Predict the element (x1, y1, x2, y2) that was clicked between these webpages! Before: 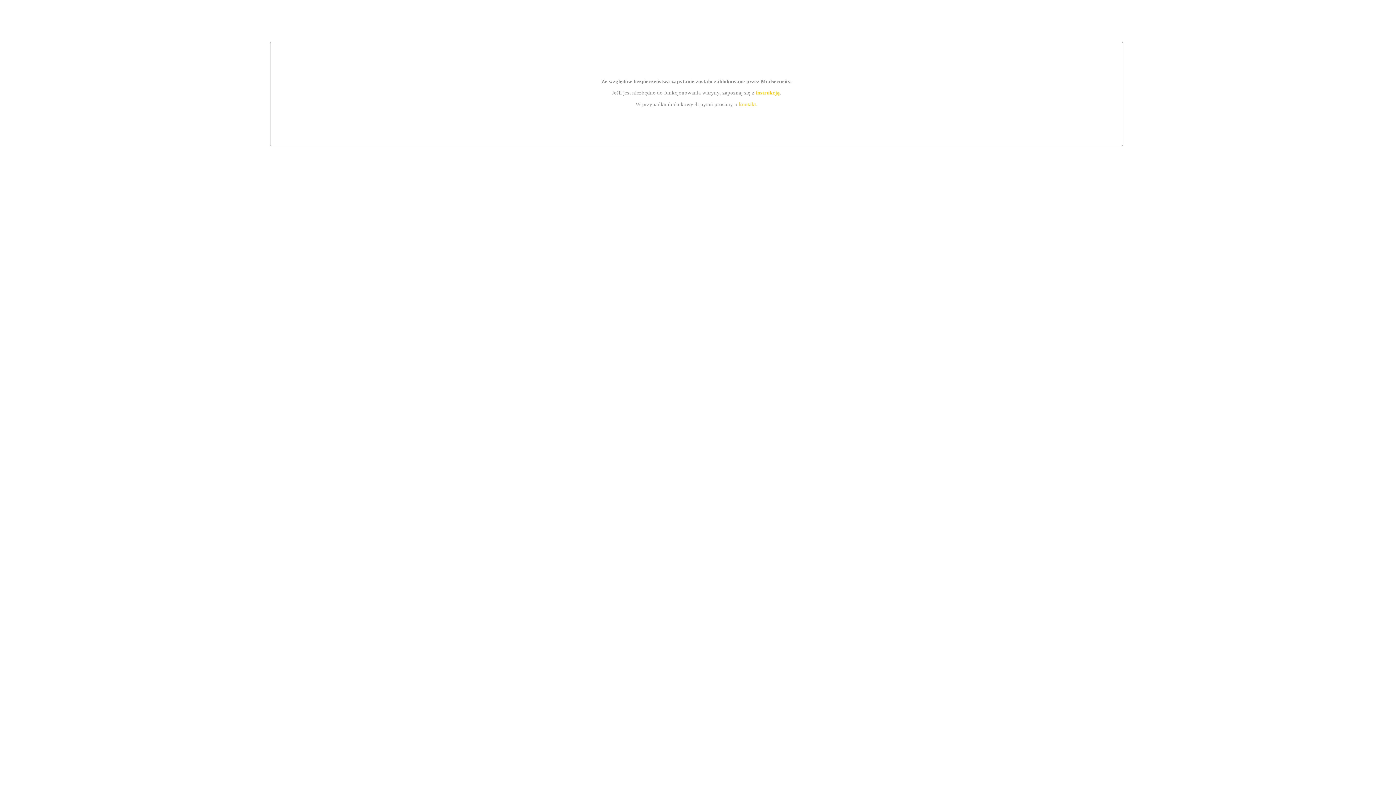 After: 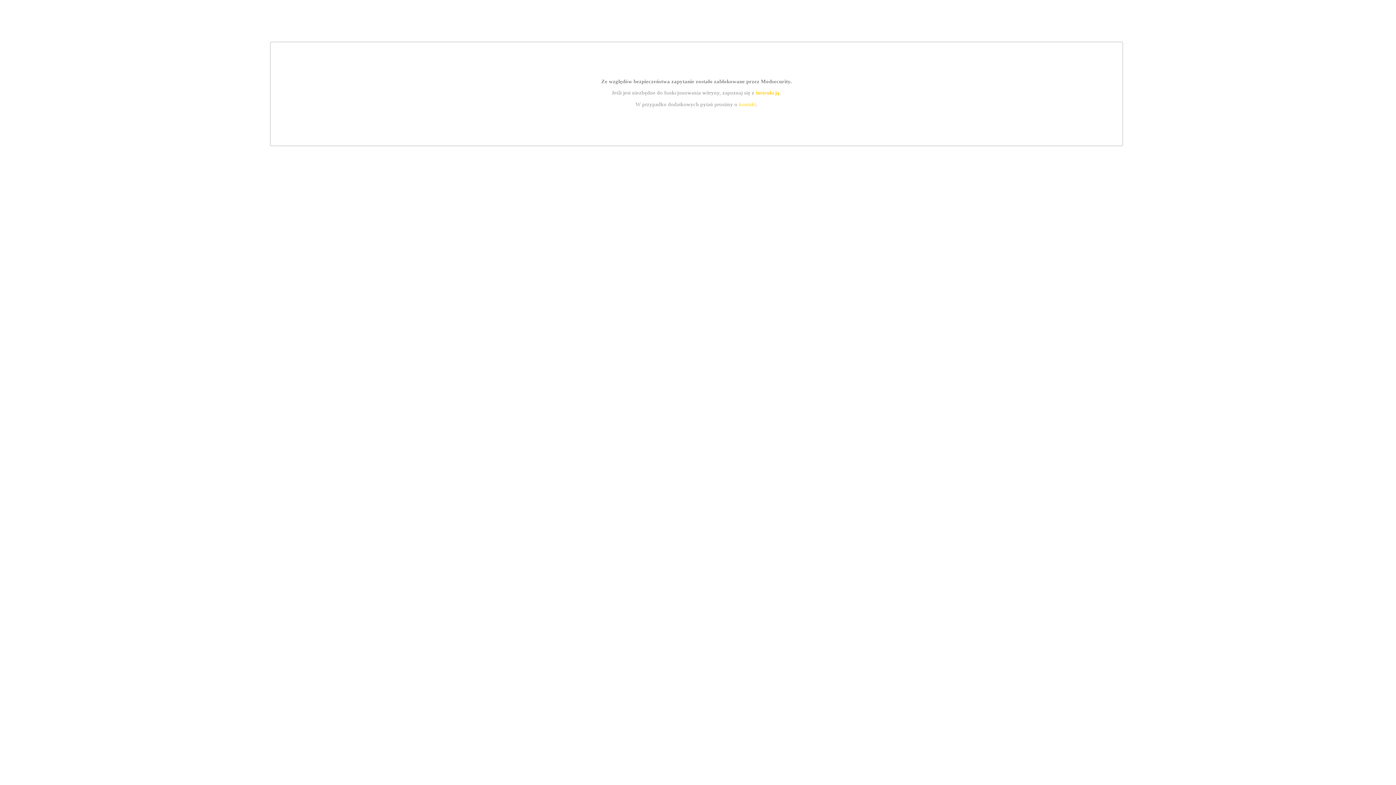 Action: label: instrukcją bbox: (755, 89, 779, 95)